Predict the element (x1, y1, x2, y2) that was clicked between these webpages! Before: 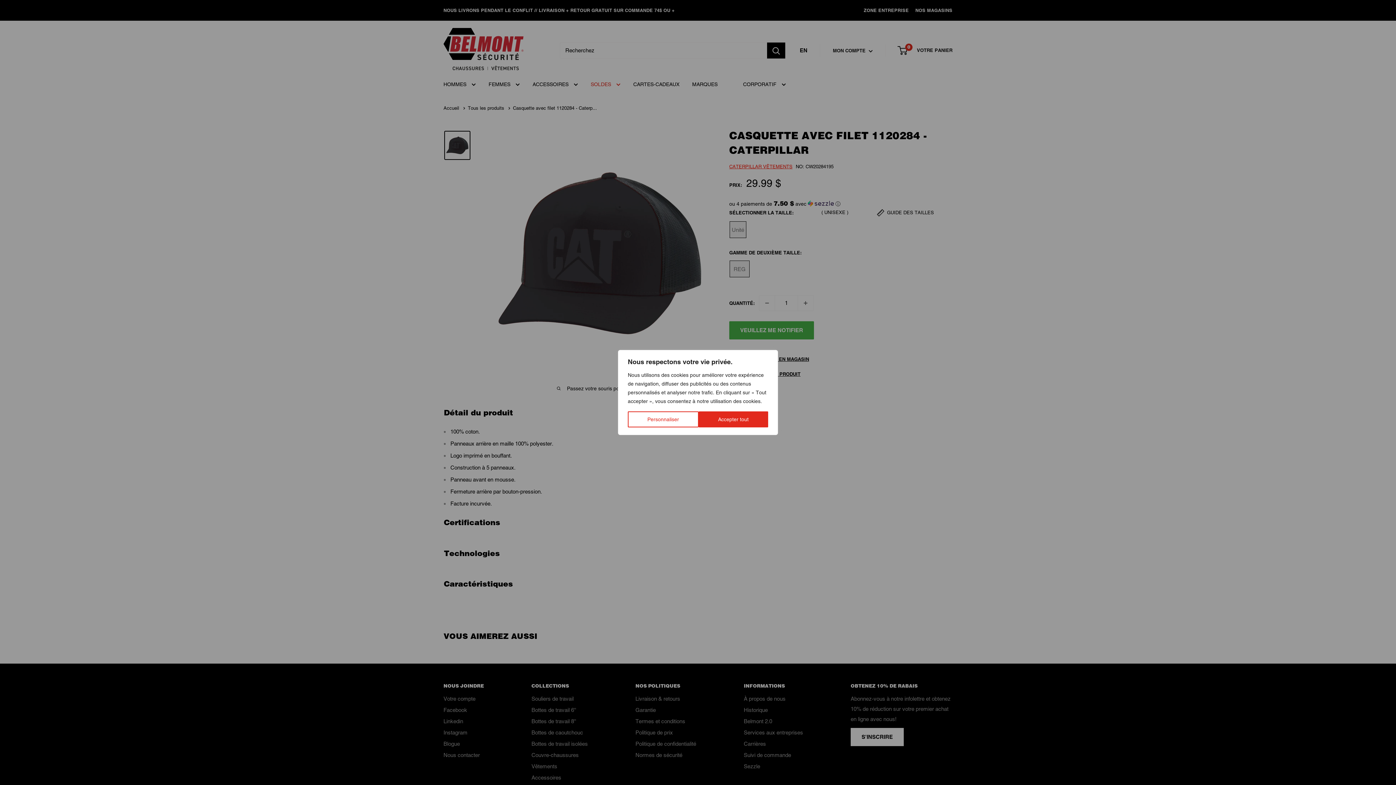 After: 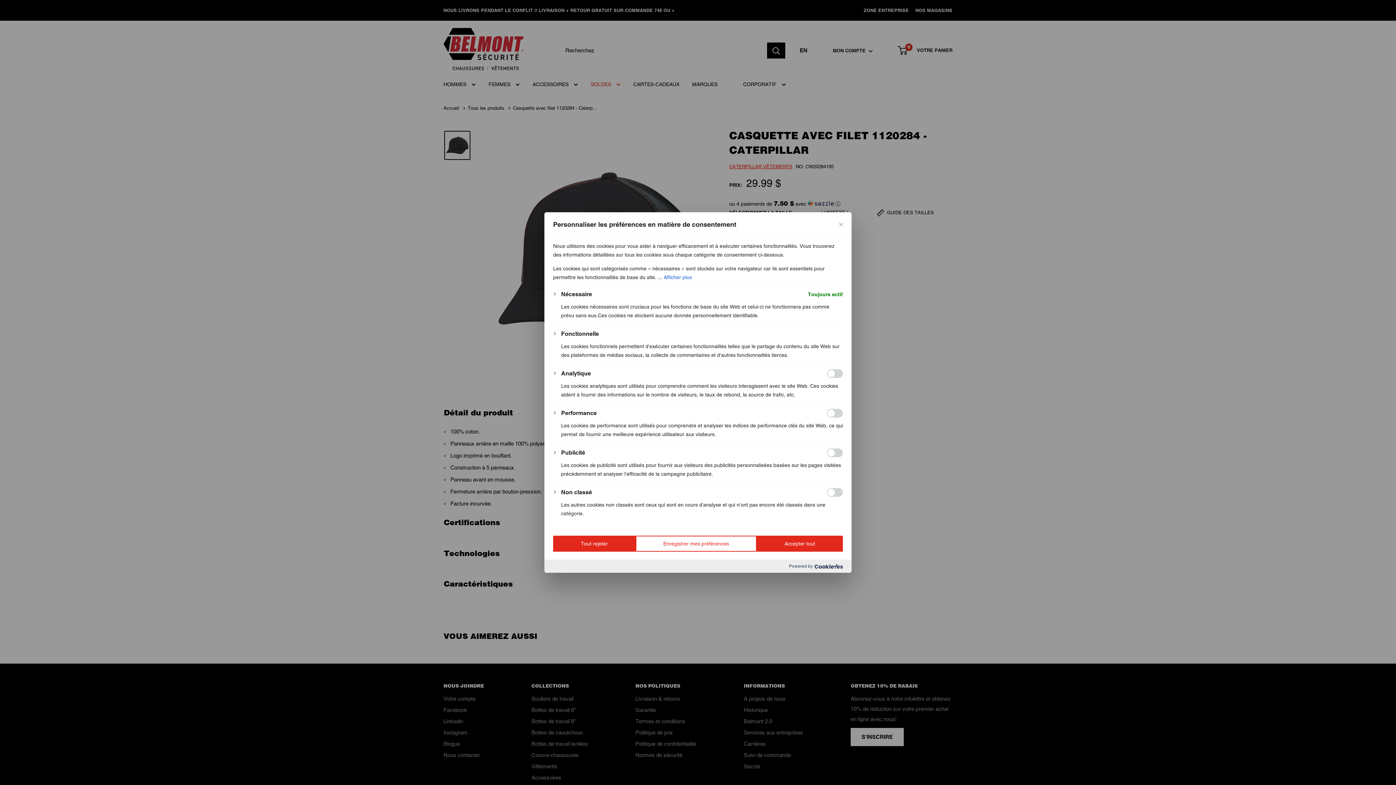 Action: bbox: (628, 411, 698, 427) label: Personnaliser